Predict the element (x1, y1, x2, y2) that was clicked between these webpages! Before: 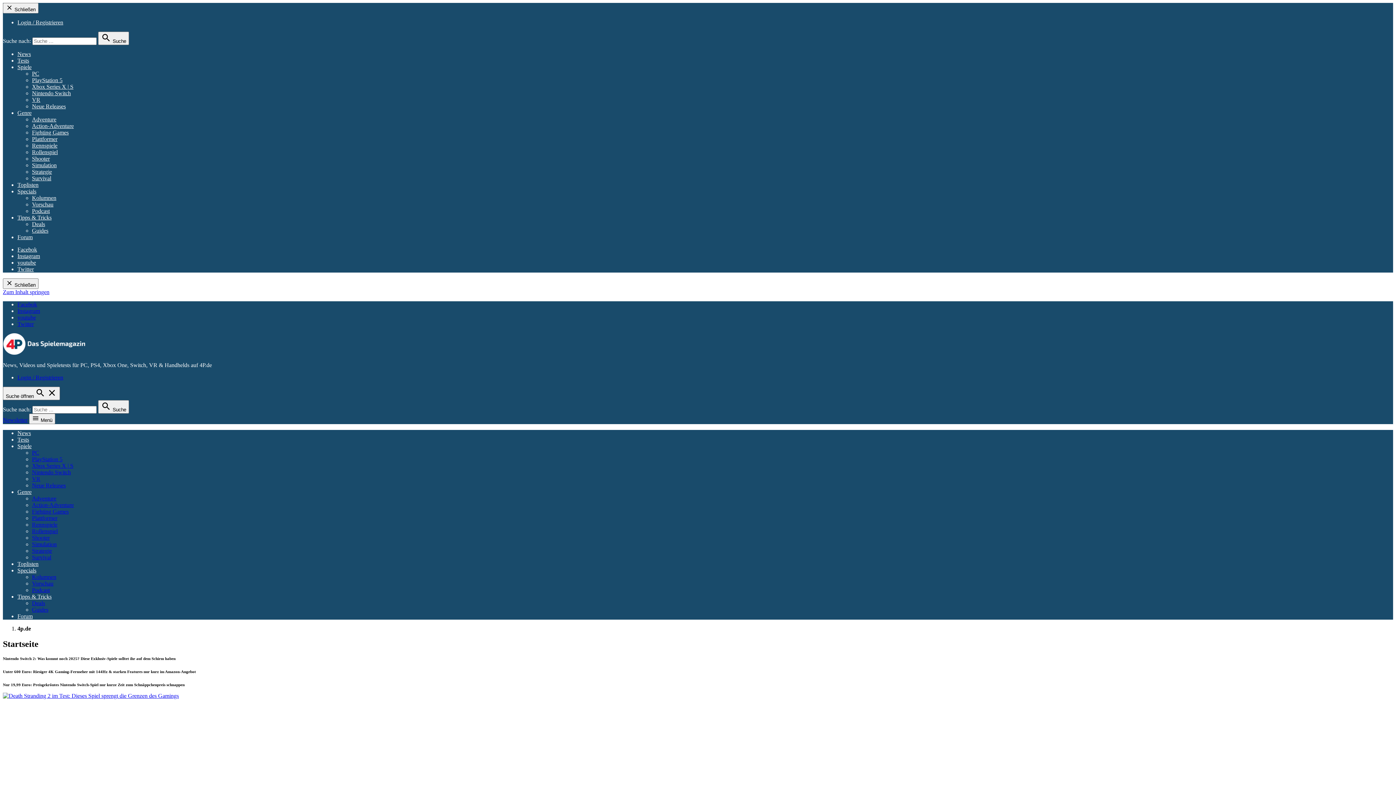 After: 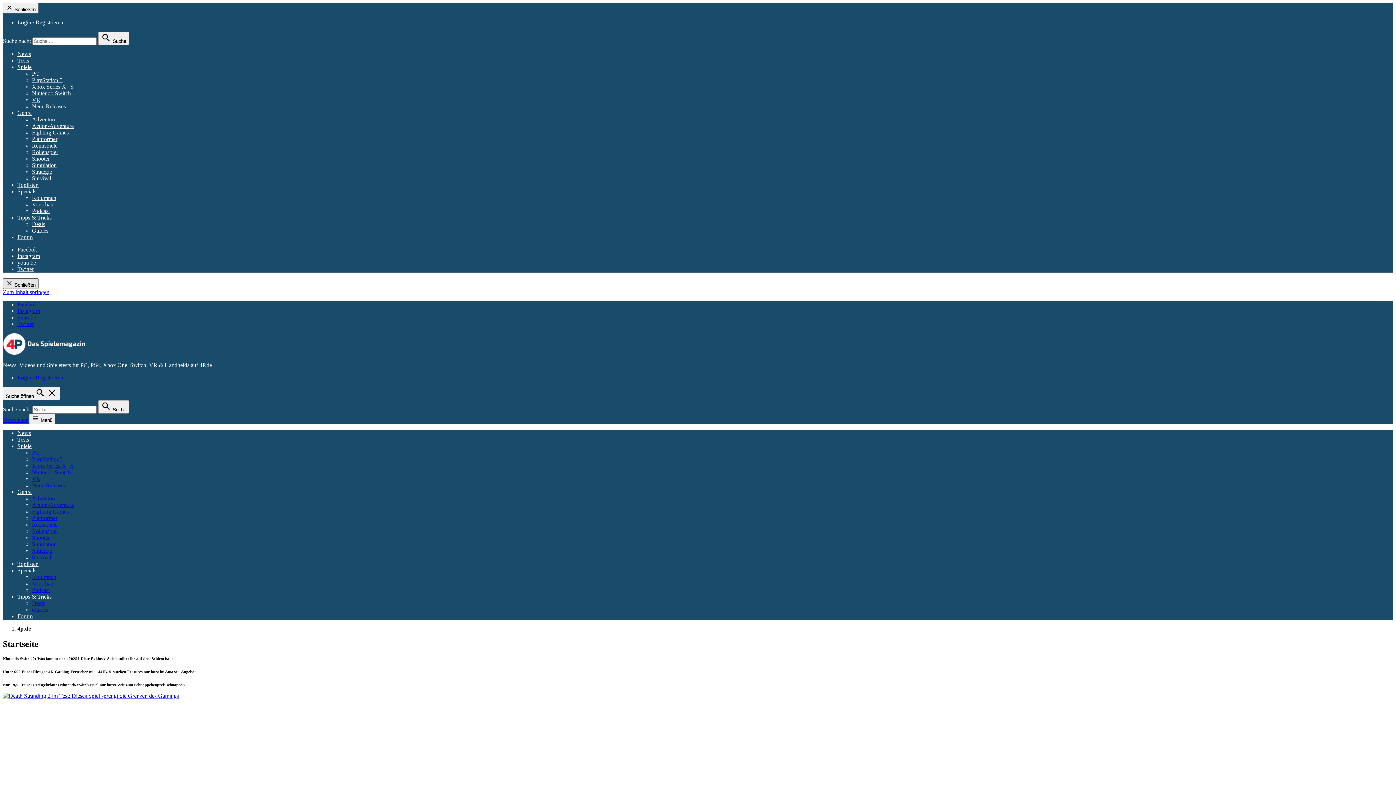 Action: label:  Schließen bbox: (2, 278, 38, 289)